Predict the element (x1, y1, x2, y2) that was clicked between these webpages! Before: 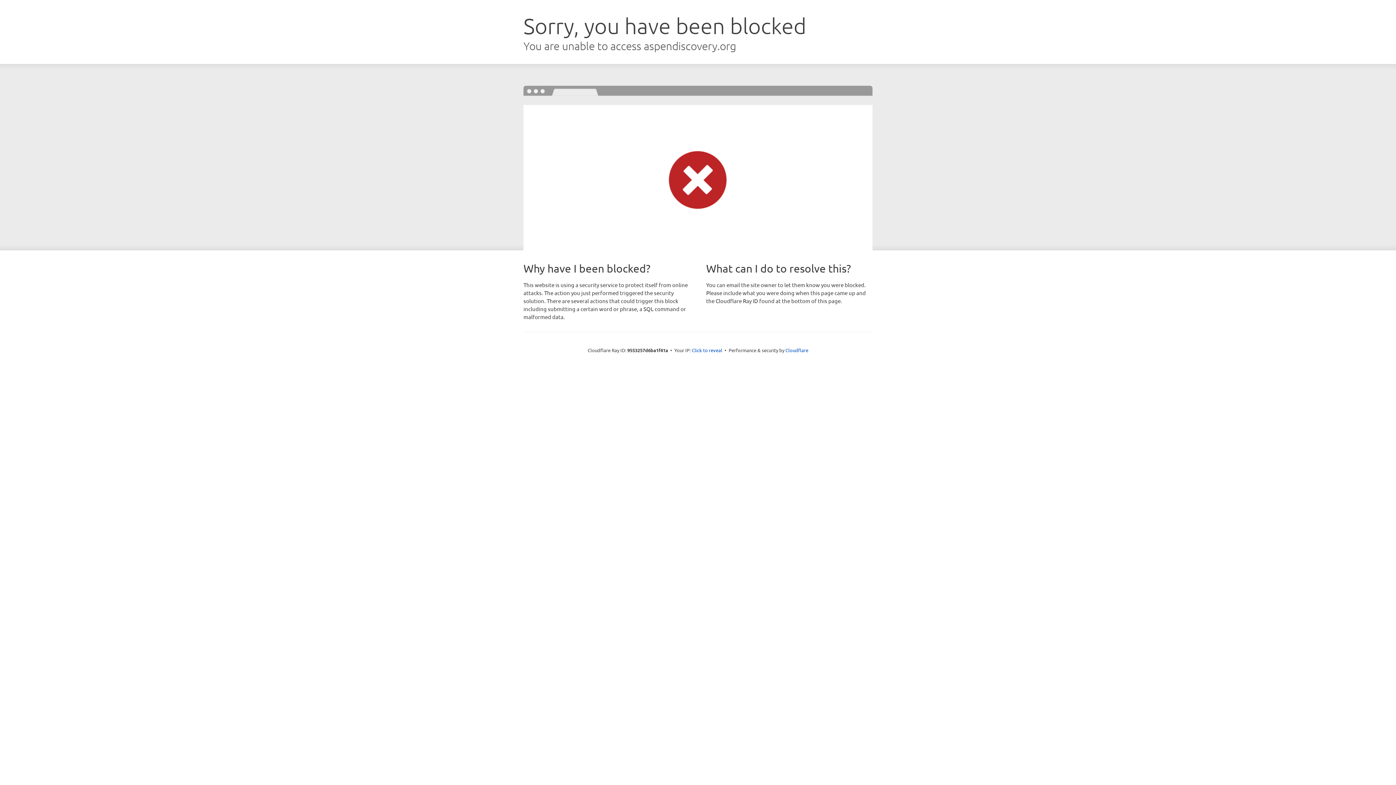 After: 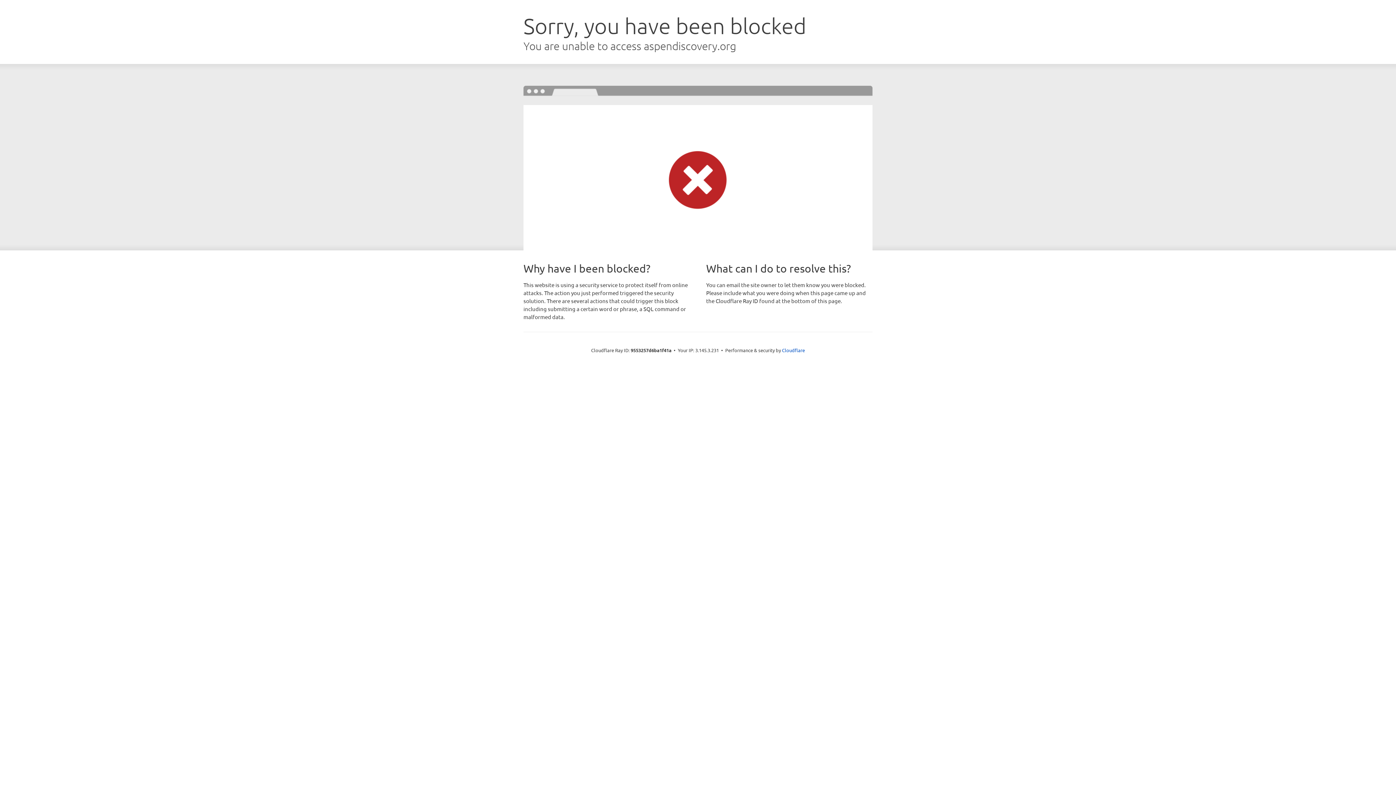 Action: bbox: (692, 346, 722, 353) label: Click to reveal